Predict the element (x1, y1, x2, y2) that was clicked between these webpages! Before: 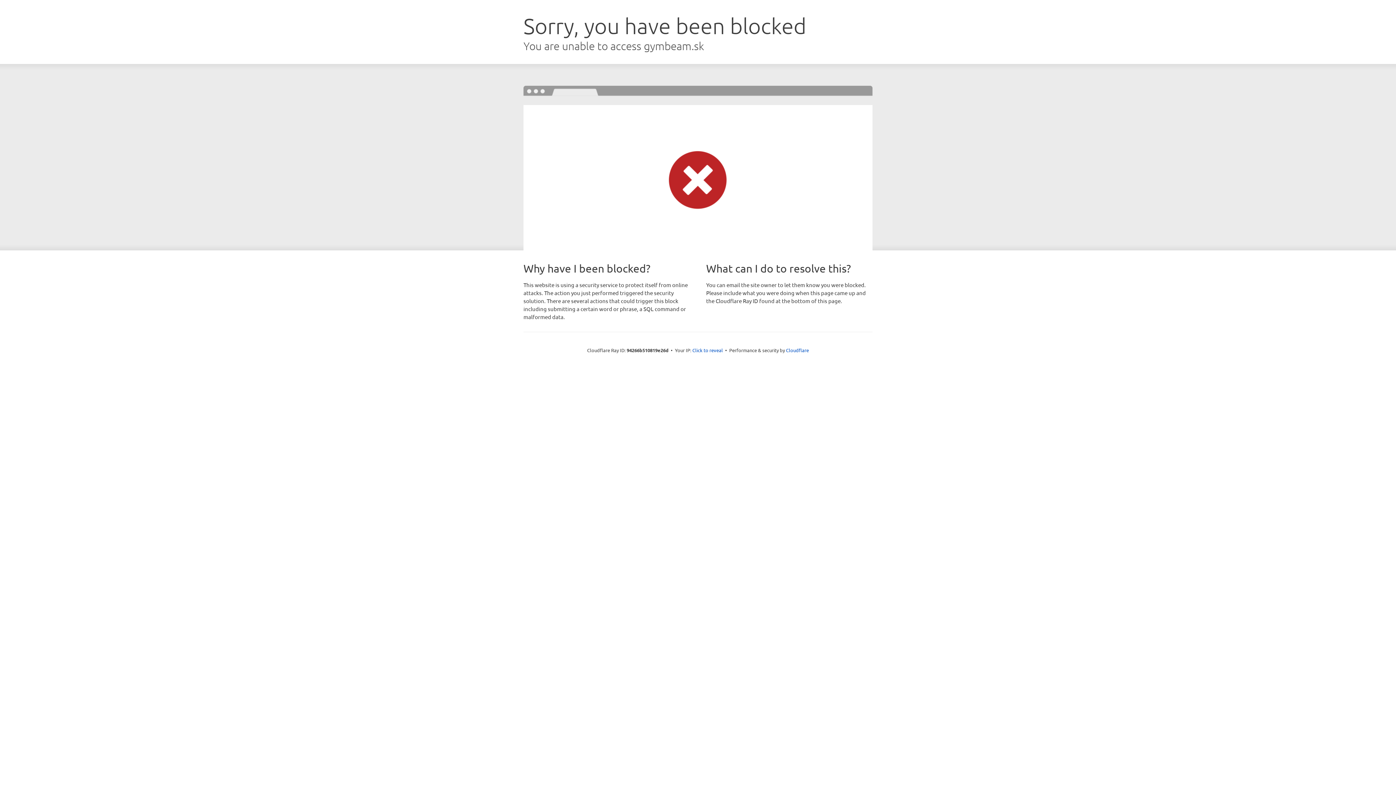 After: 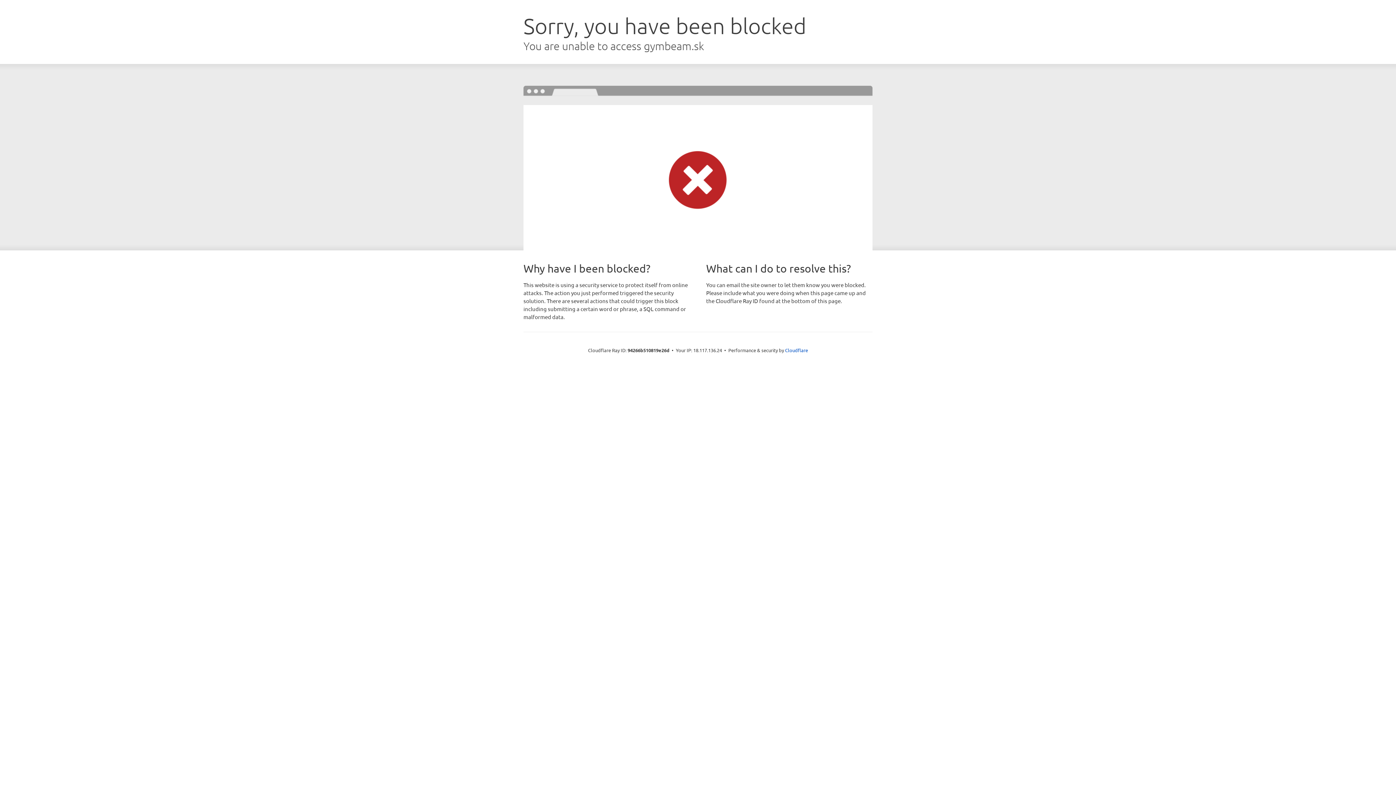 Action: label: Click to reveal bbox: (692, 346, 723, 353)